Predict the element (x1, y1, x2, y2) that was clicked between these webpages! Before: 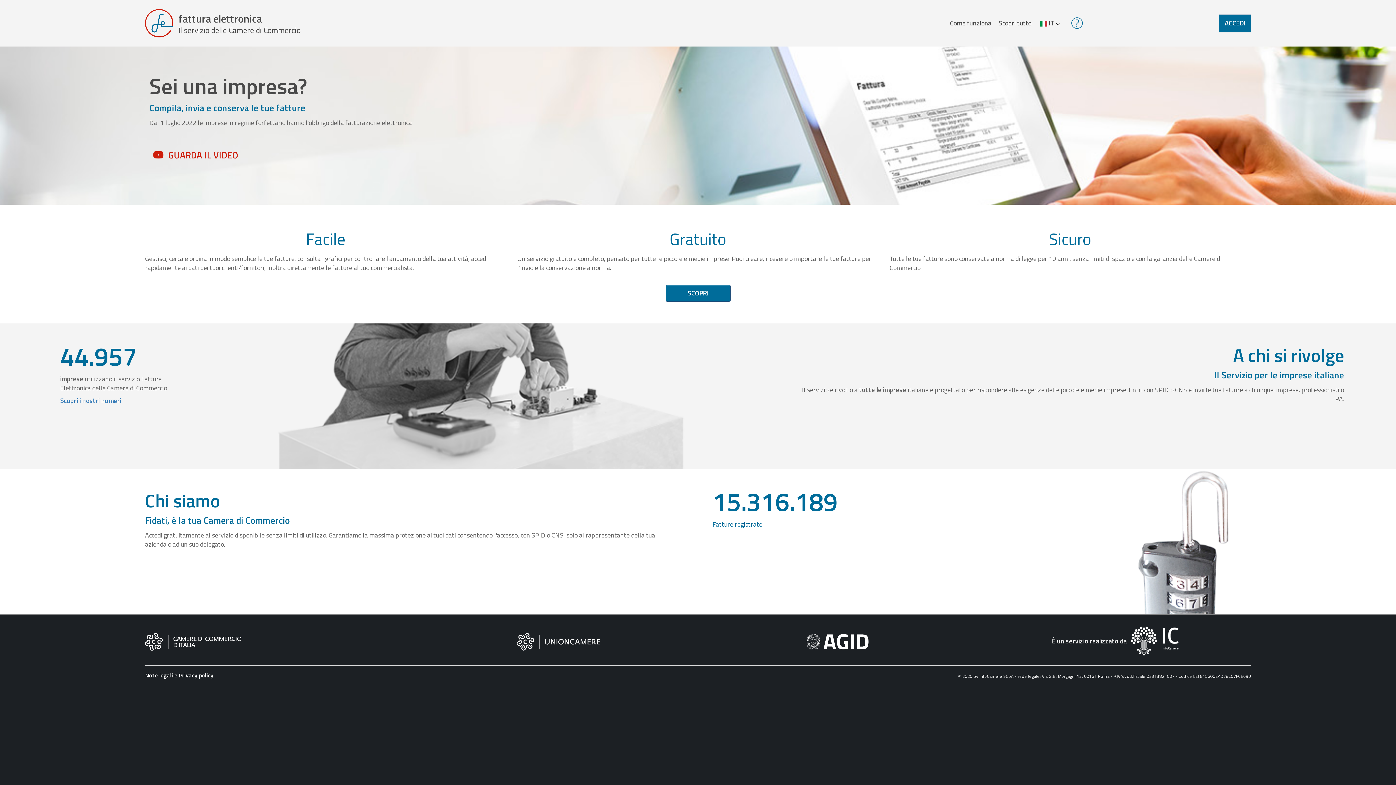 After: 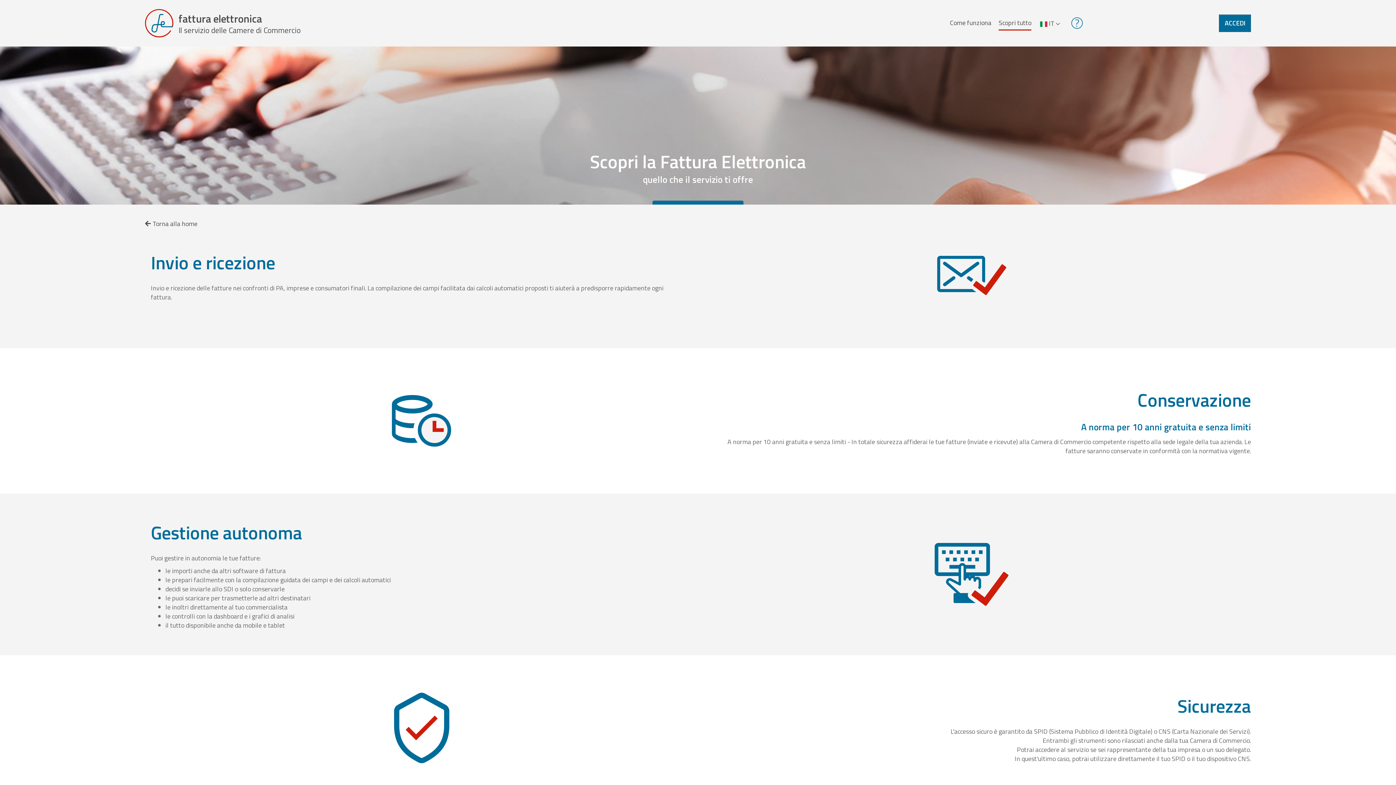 Action: label: SCOPRI bbox: (665, 285, 730, 301)